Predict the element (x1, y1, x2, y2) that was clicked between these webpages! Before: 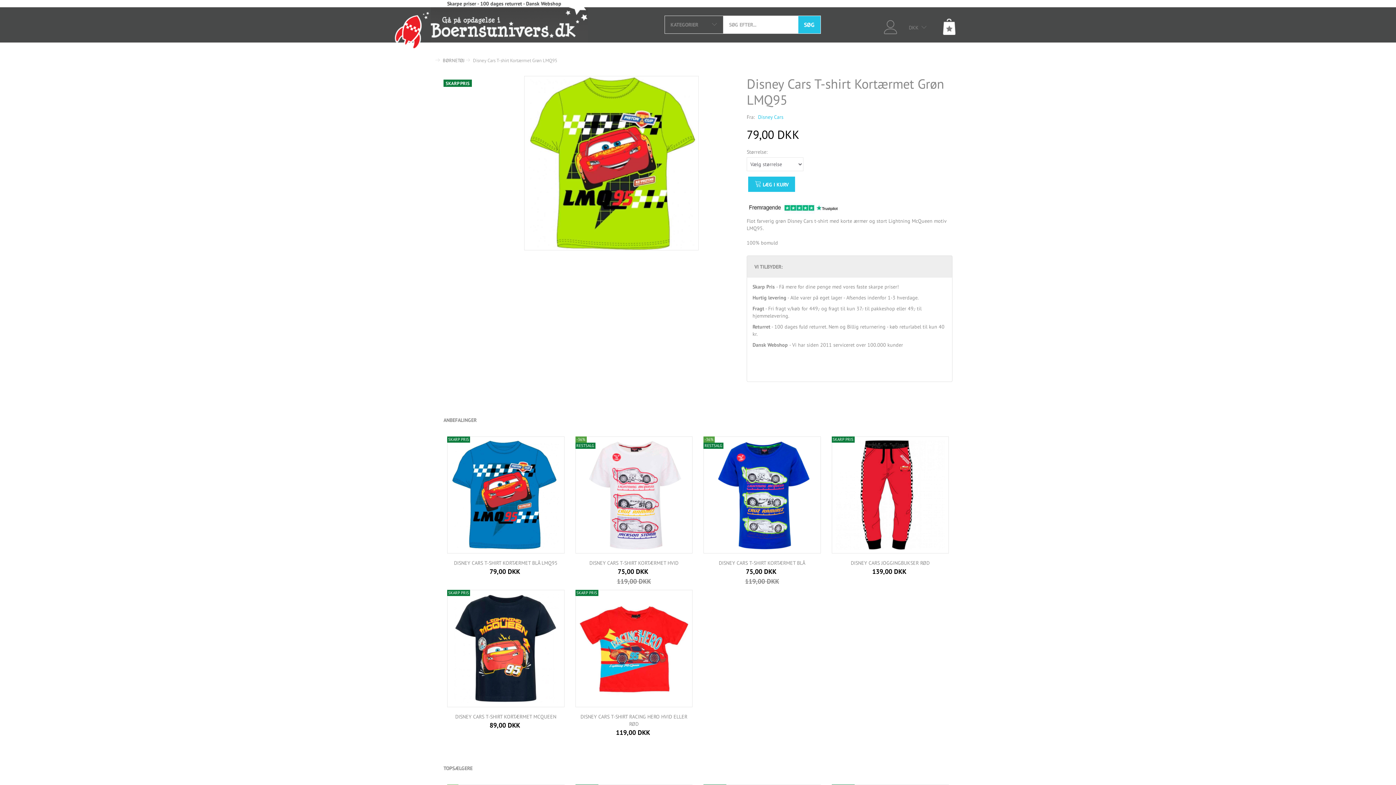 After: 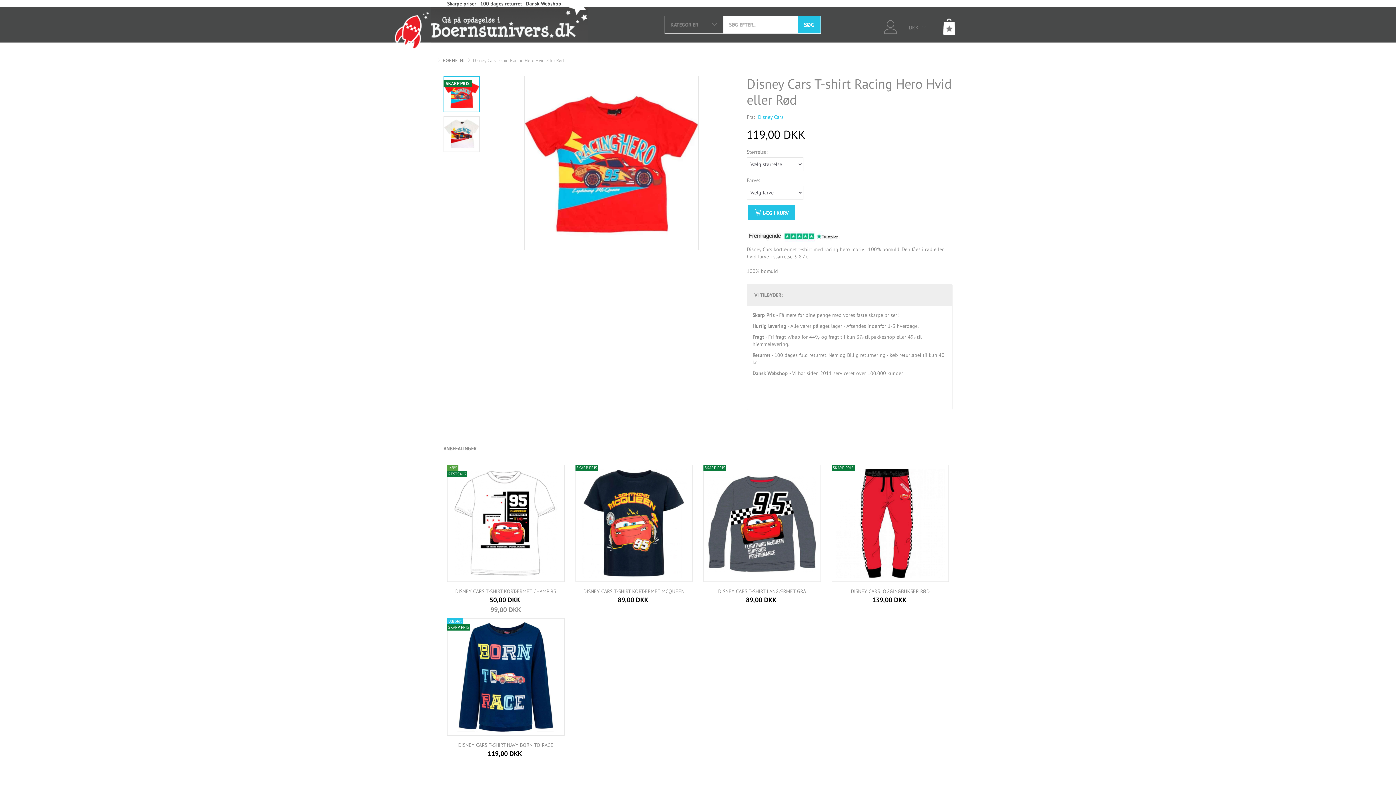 Action: bbox: (575, 590, 692, 707)